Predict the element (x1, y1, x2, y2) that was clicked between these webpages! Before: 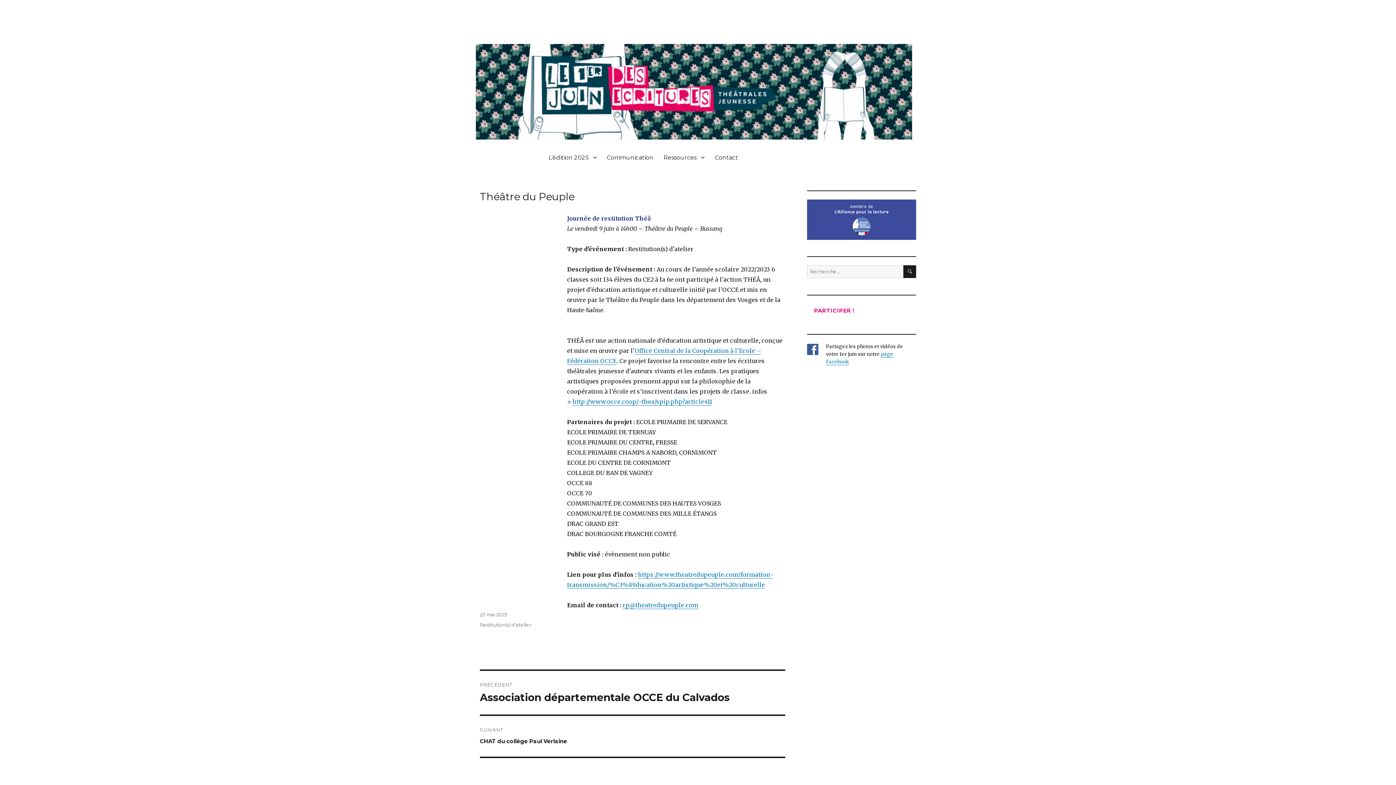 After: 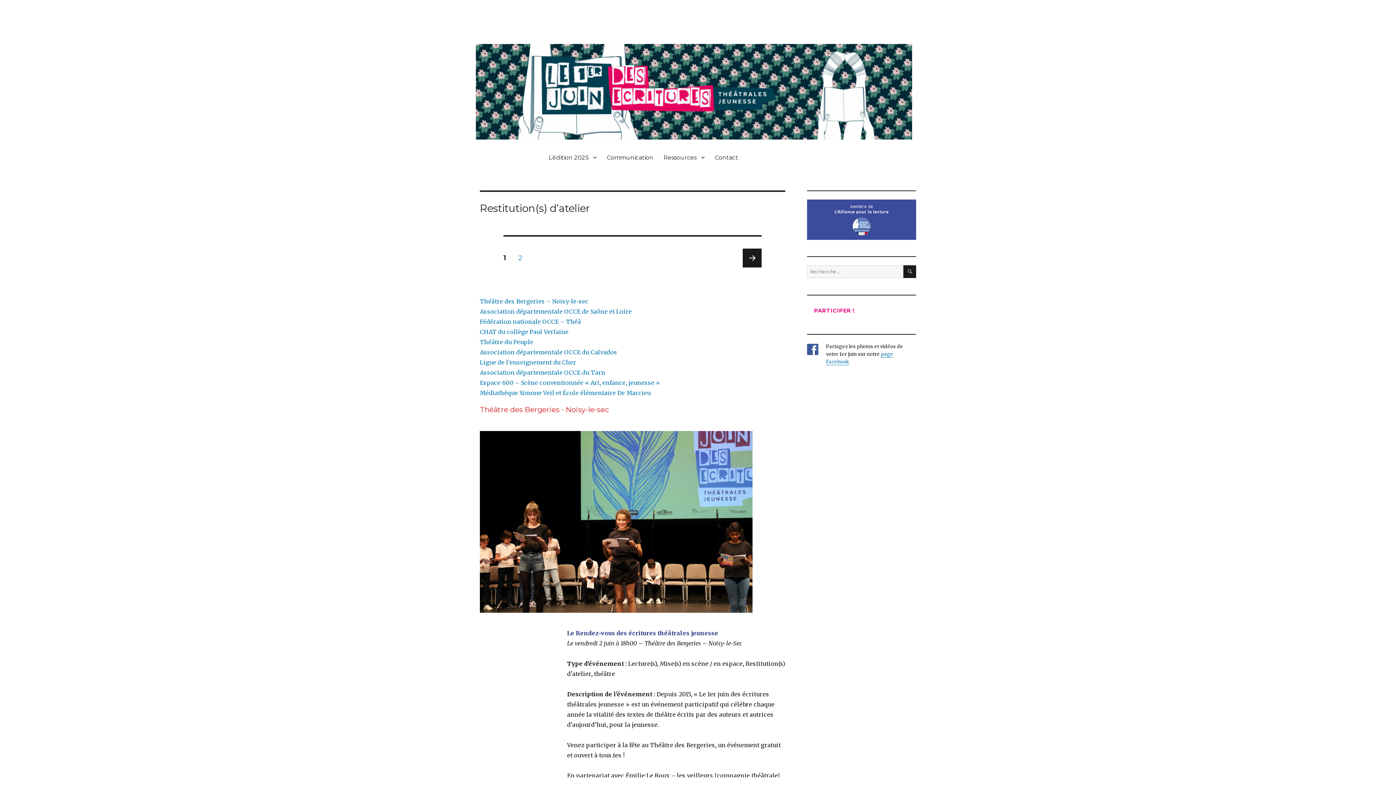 Action: bbox: (480, 622, 531, 628) label: Restitution(s) d'atelier